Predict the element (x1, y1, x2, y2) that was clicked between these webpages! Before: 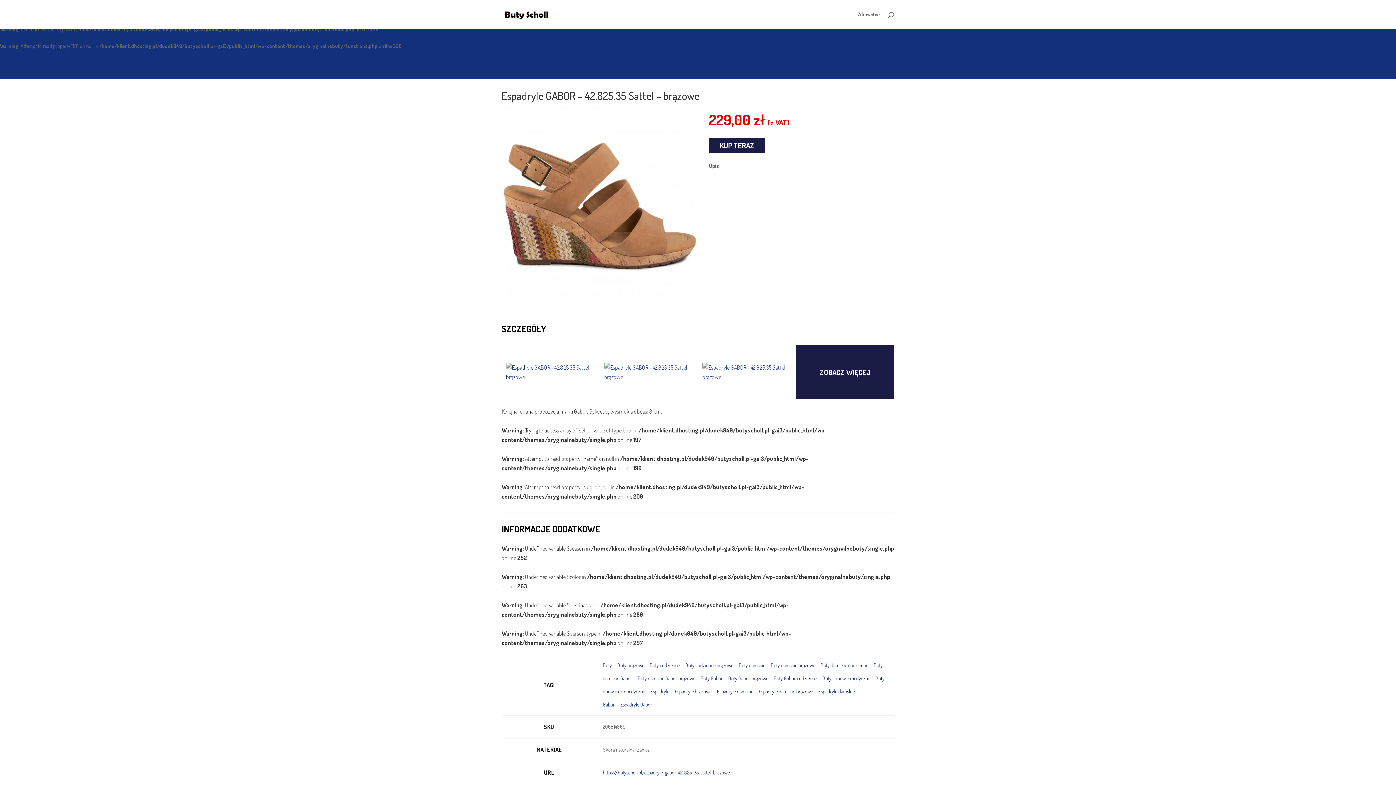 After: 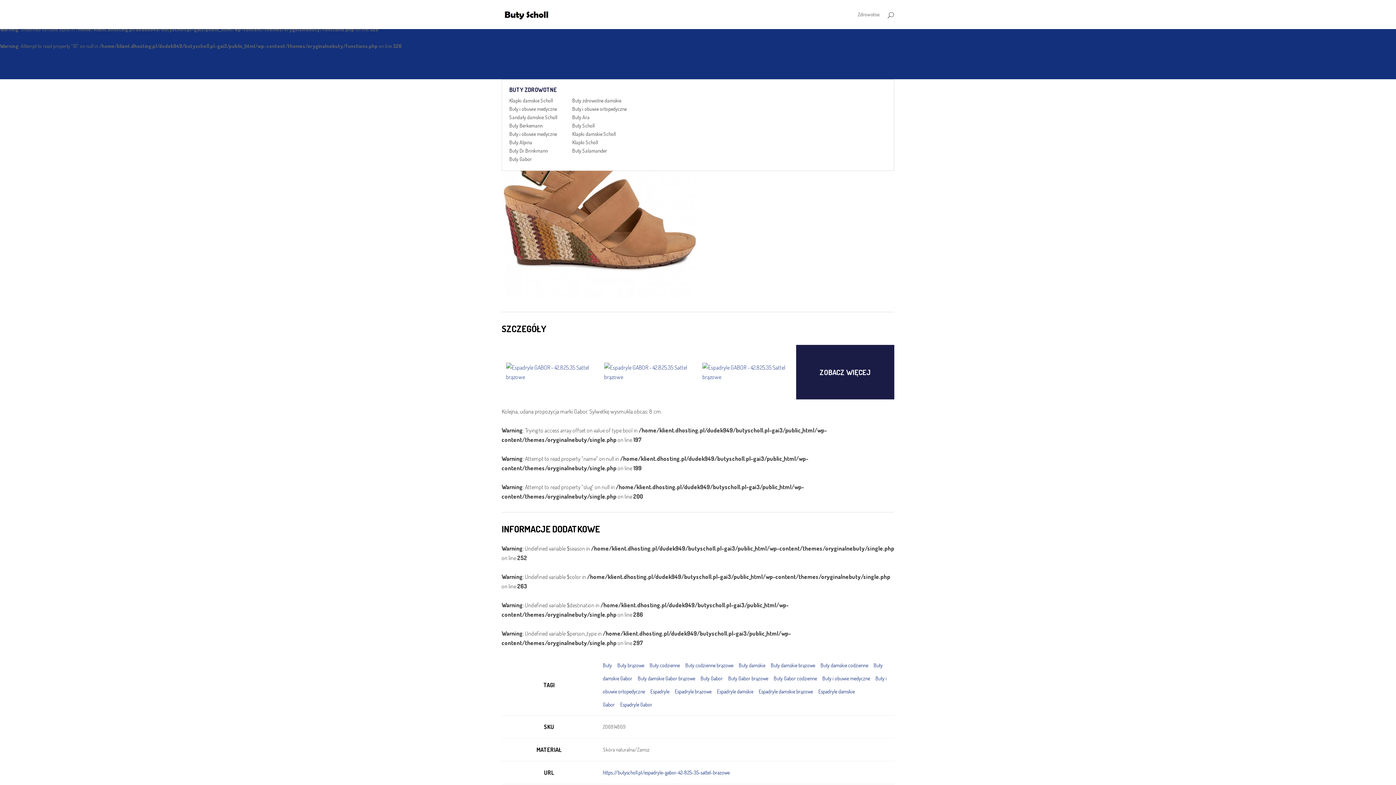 Action: label: Zdrowotne bbox: (857, 12, 880, 29)